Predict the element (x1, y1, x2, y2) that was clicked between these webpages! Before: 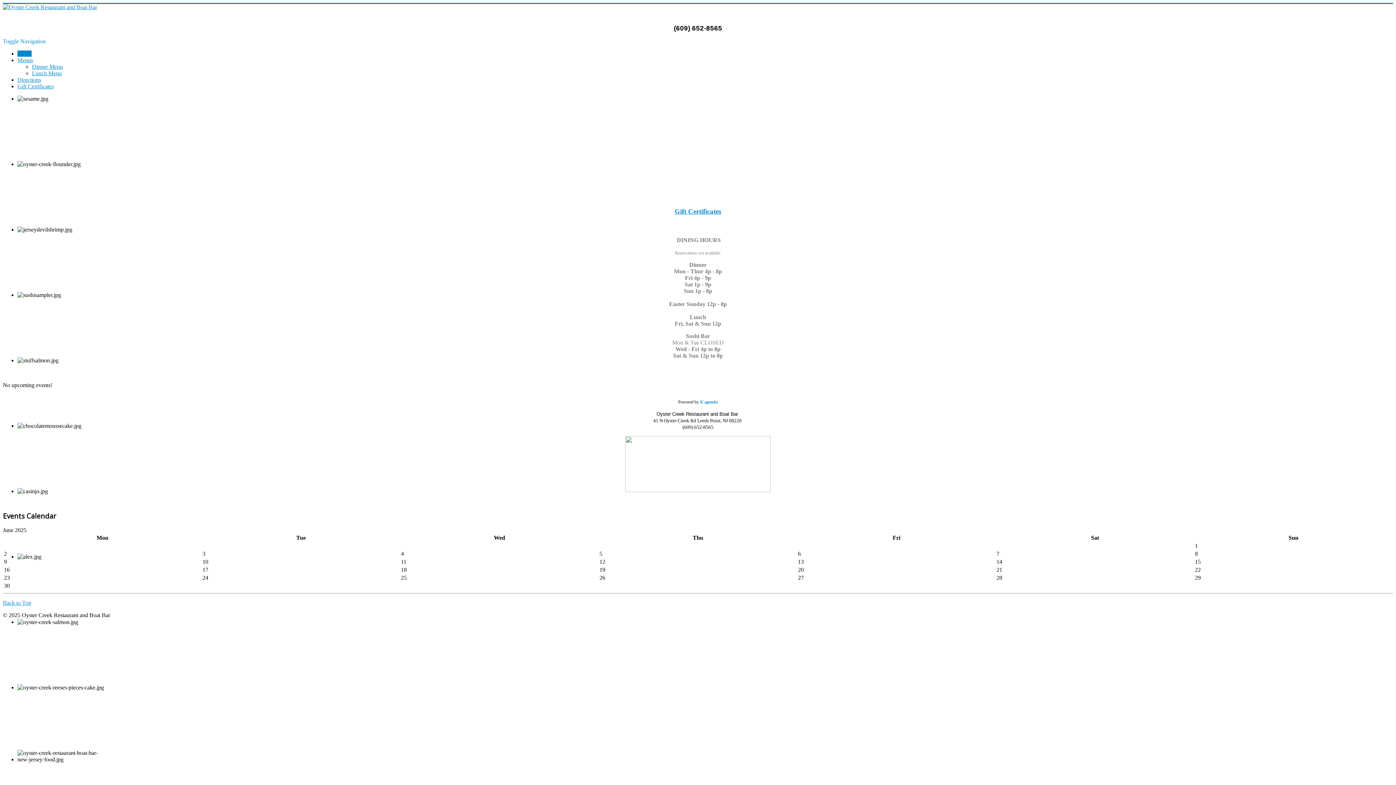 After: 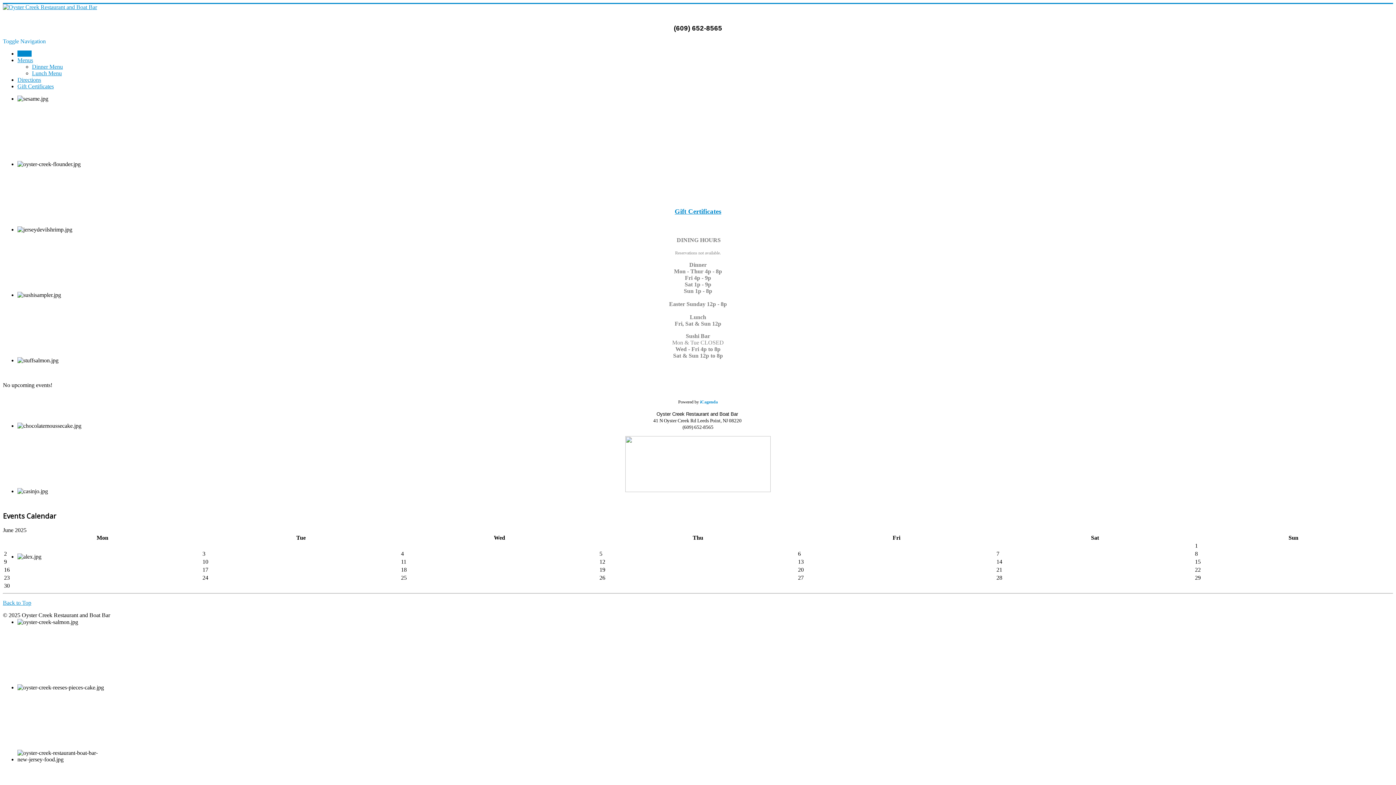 Action: label: iCagenda bbox: (700, 399, 718, 404)